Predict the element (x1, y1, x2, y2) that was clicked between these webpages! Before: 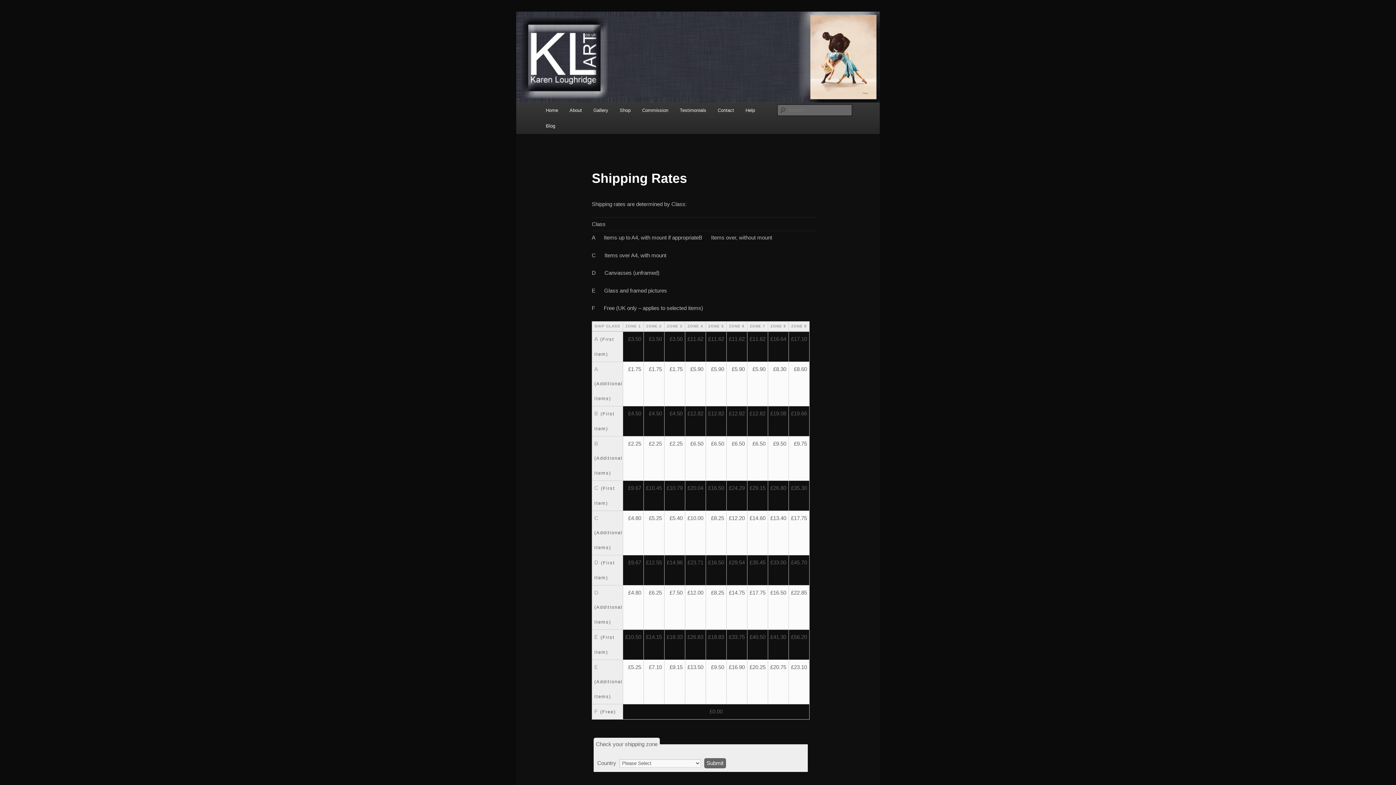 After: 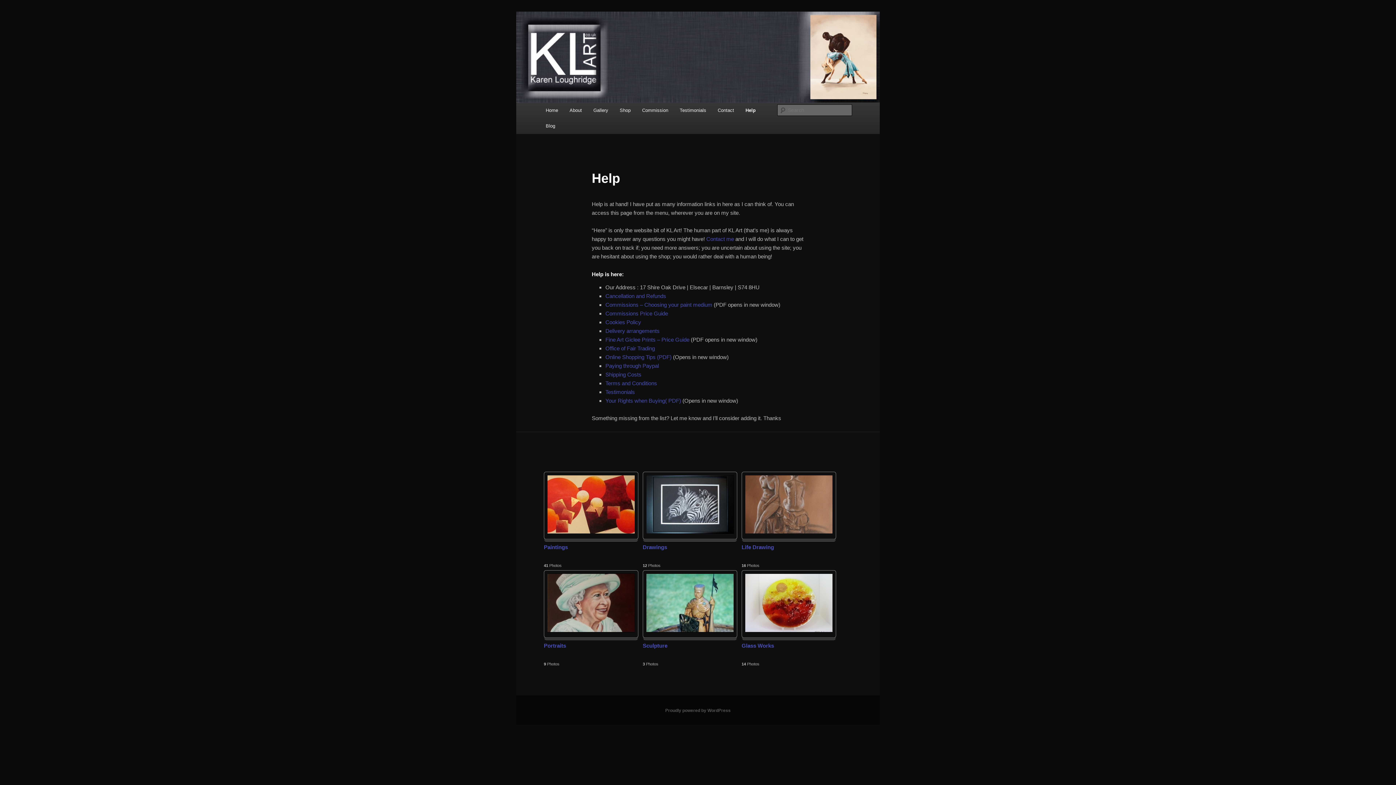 Action: bbox: (739, 102, 760, 118) label: Help